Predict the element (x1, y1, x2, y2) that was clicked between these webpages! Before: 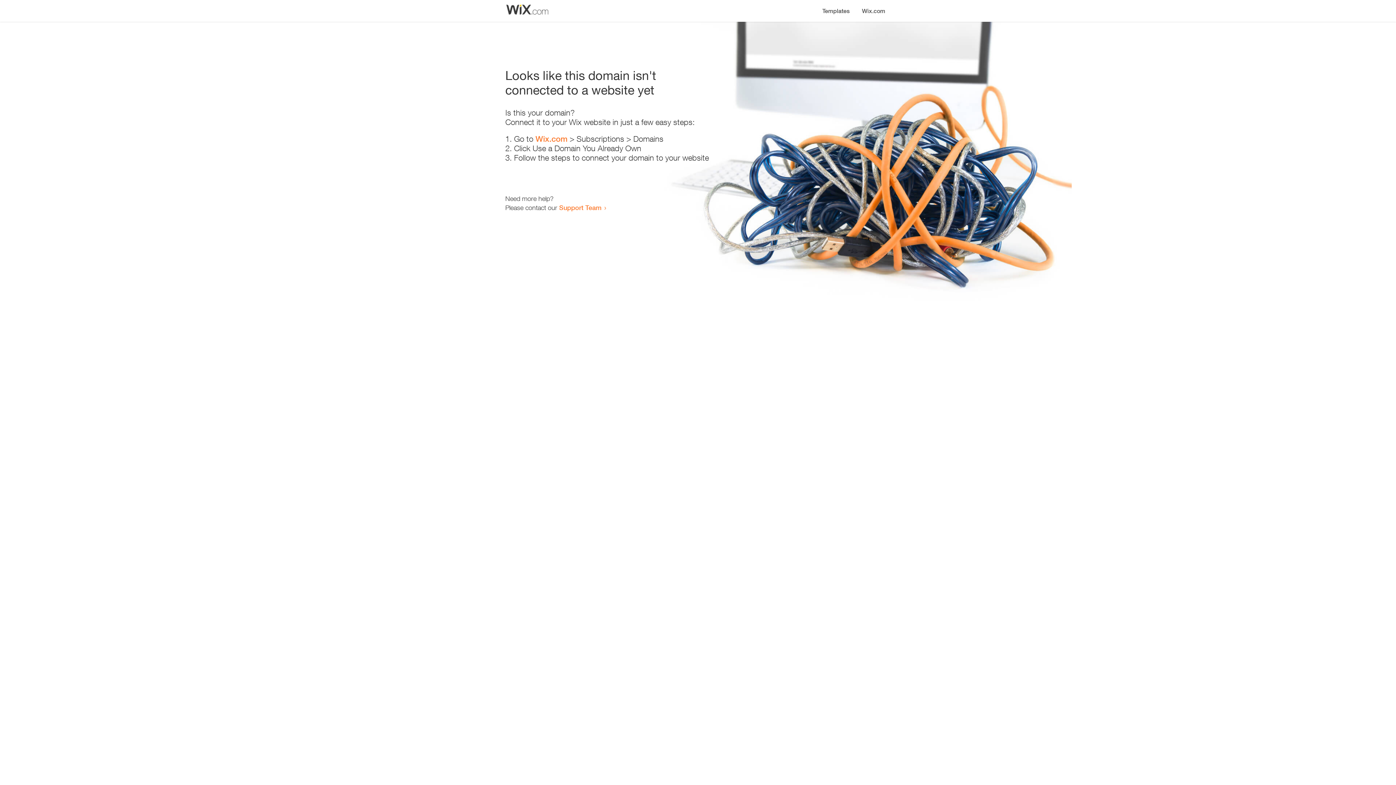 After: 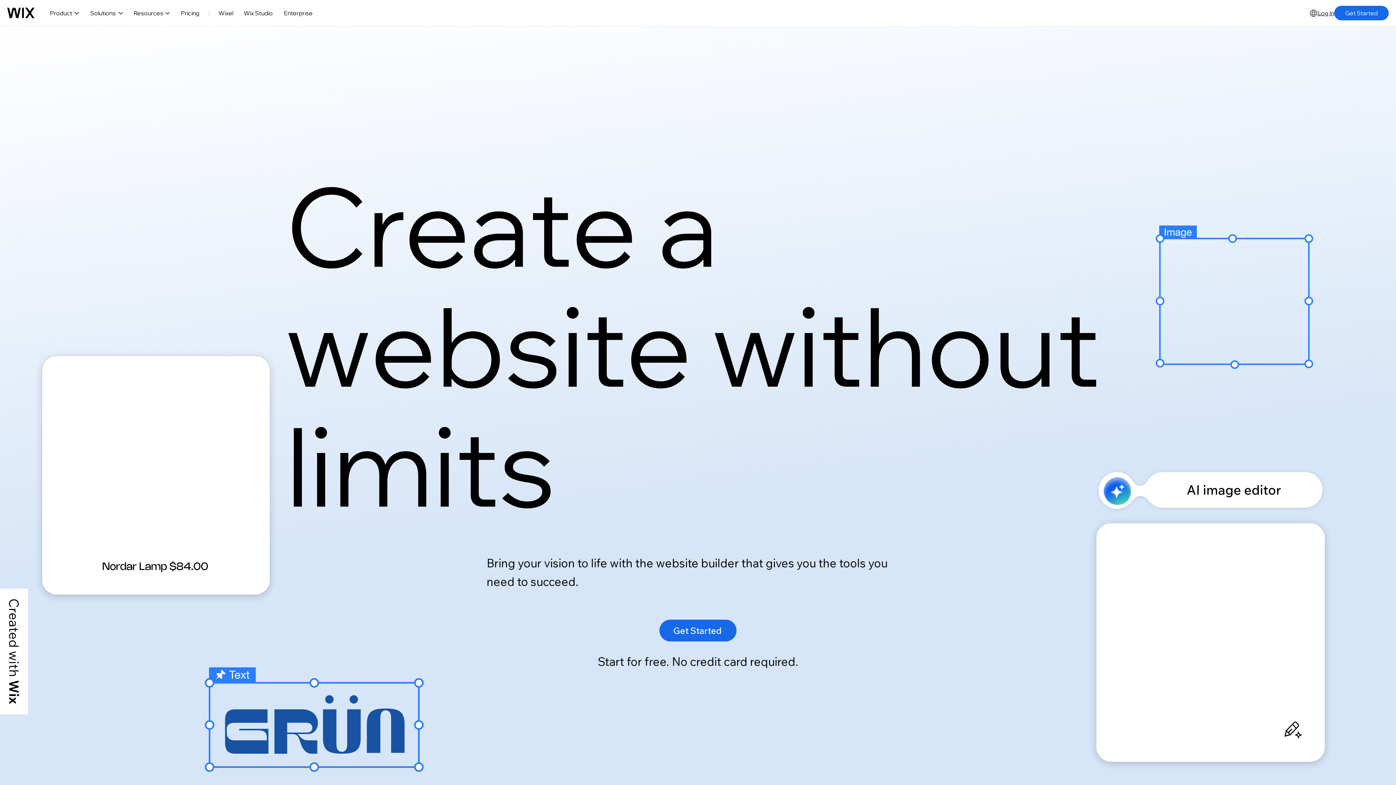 Action: label: Wix.com bbox: (535, 134, 567, 143)